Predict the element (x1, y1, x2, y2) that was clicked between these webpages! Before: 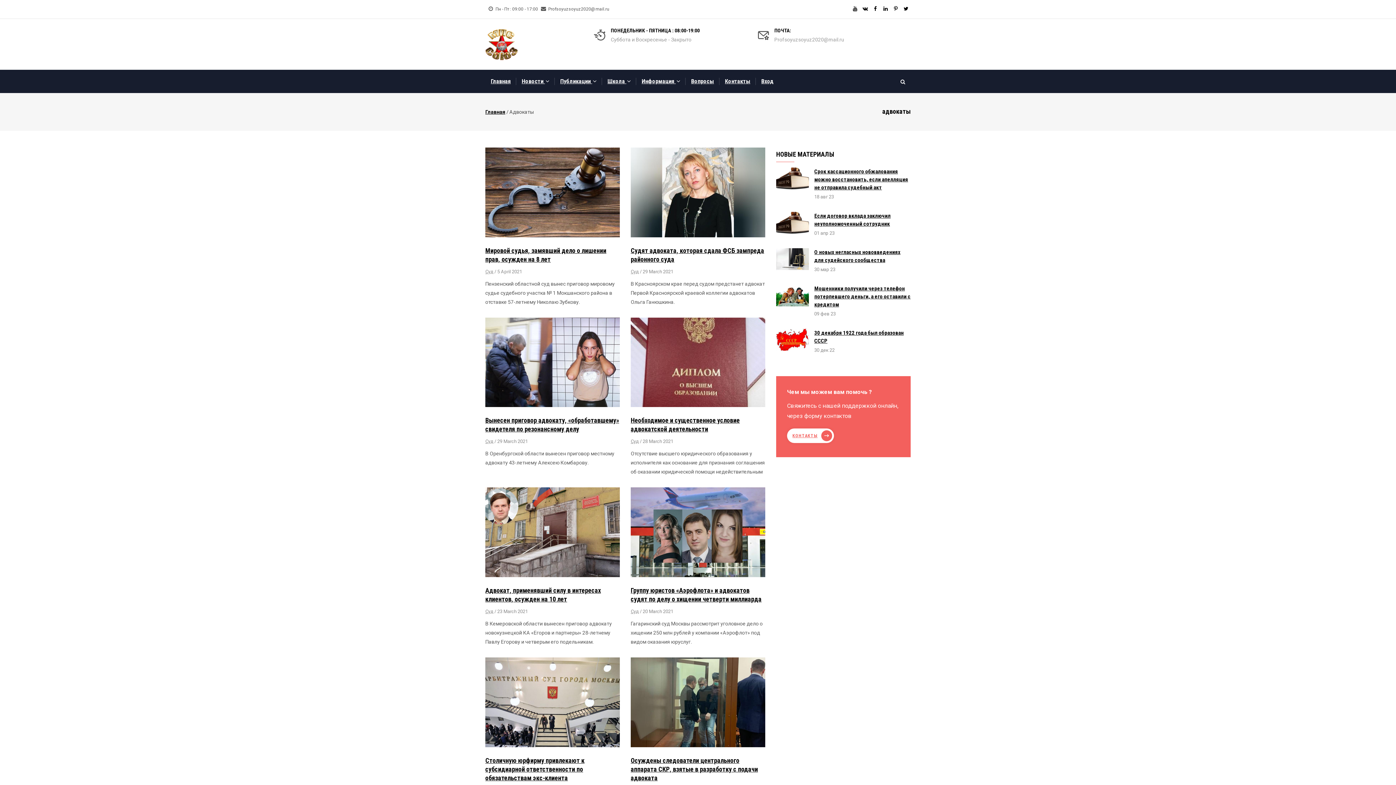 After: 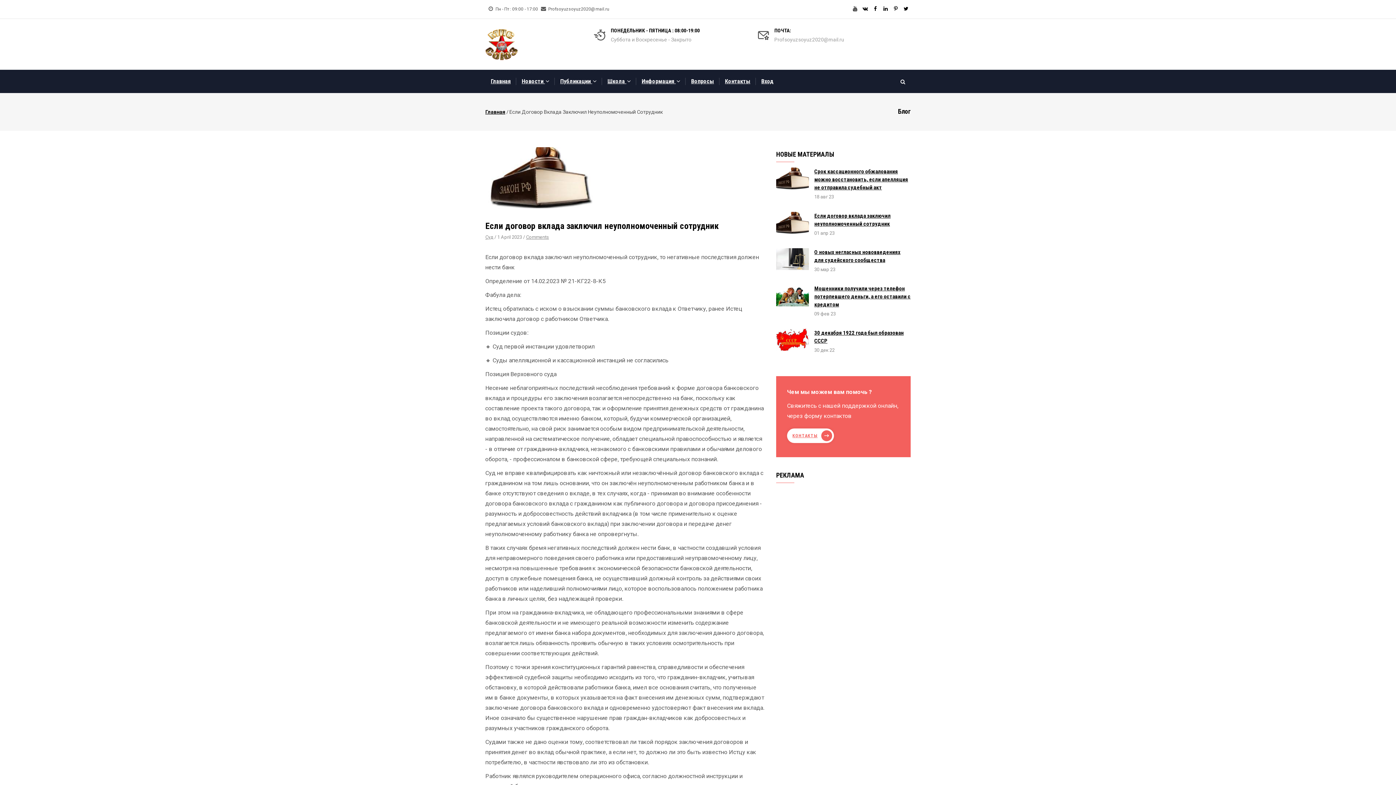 Action: bbox: (814, 212, 910, 228) label: Если договор вклада заключил неуполномоченный сотрудник